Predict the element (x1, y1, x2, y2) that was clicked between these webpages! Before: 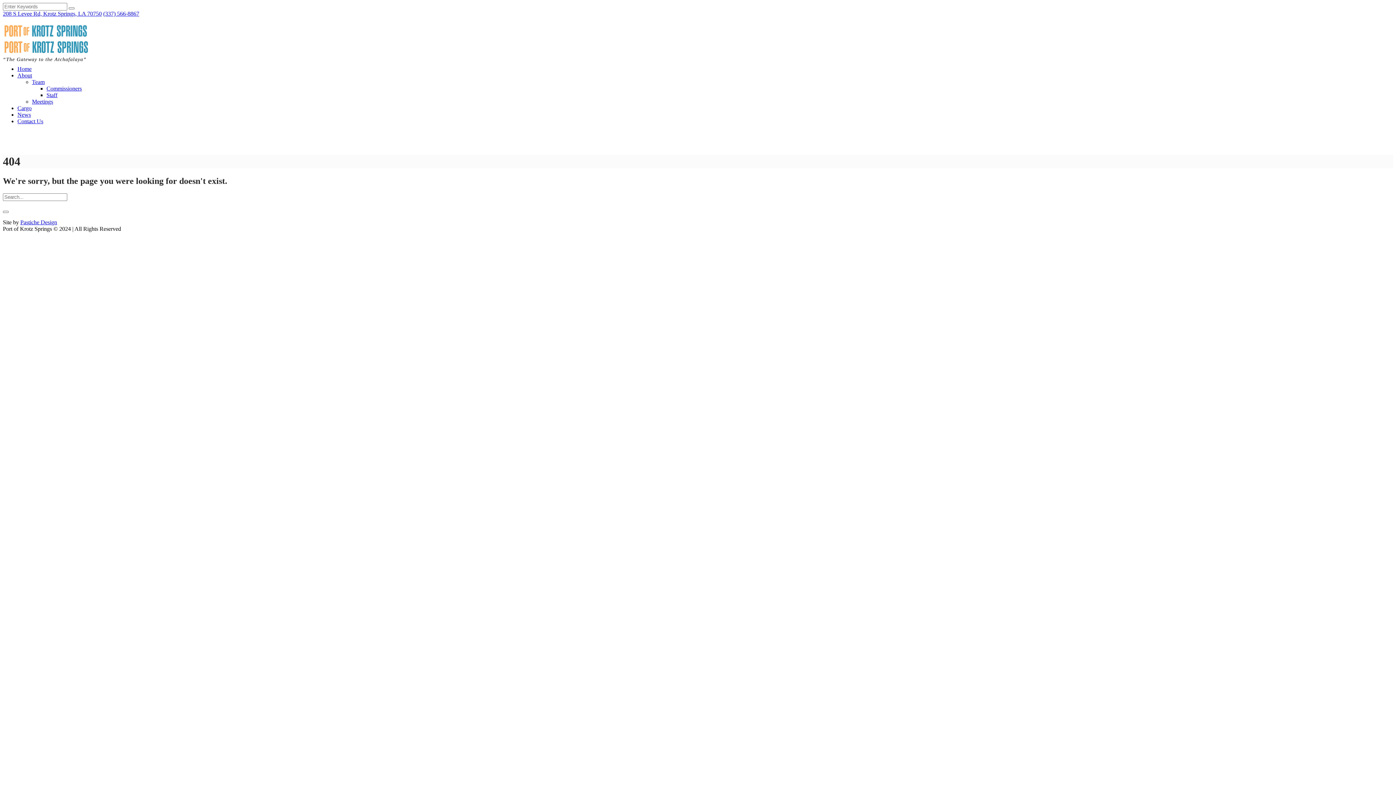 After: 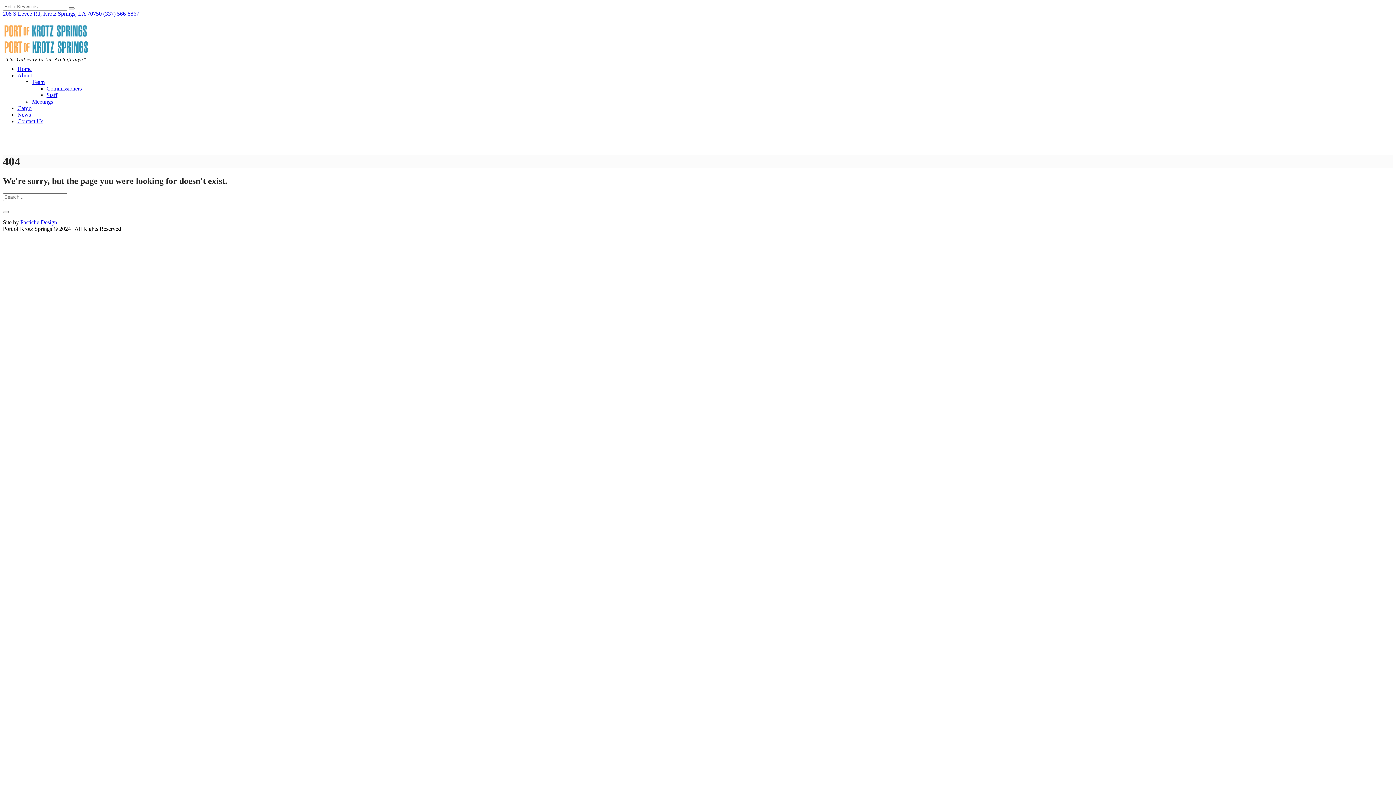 Action: bbox: (20, 219, 57, 225) label: Pastiche Design